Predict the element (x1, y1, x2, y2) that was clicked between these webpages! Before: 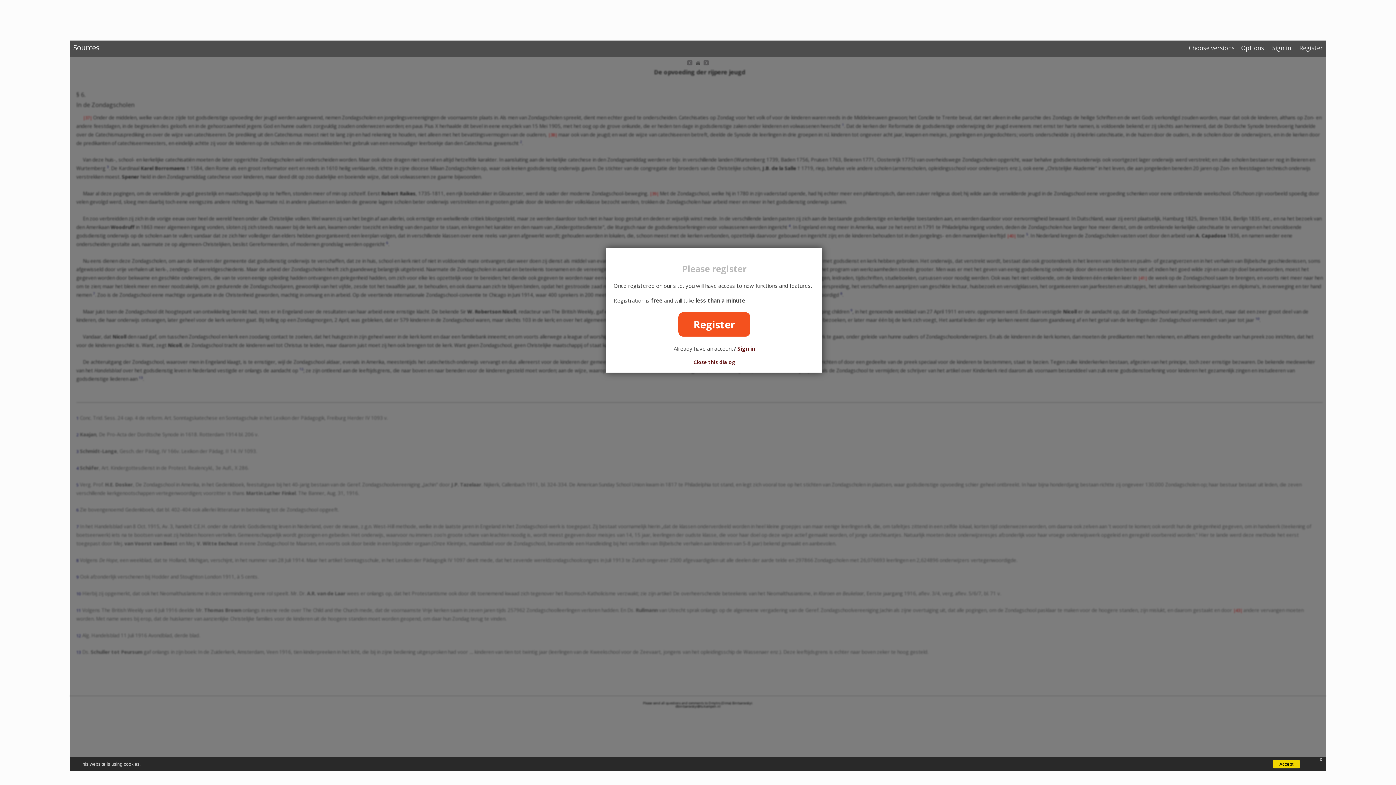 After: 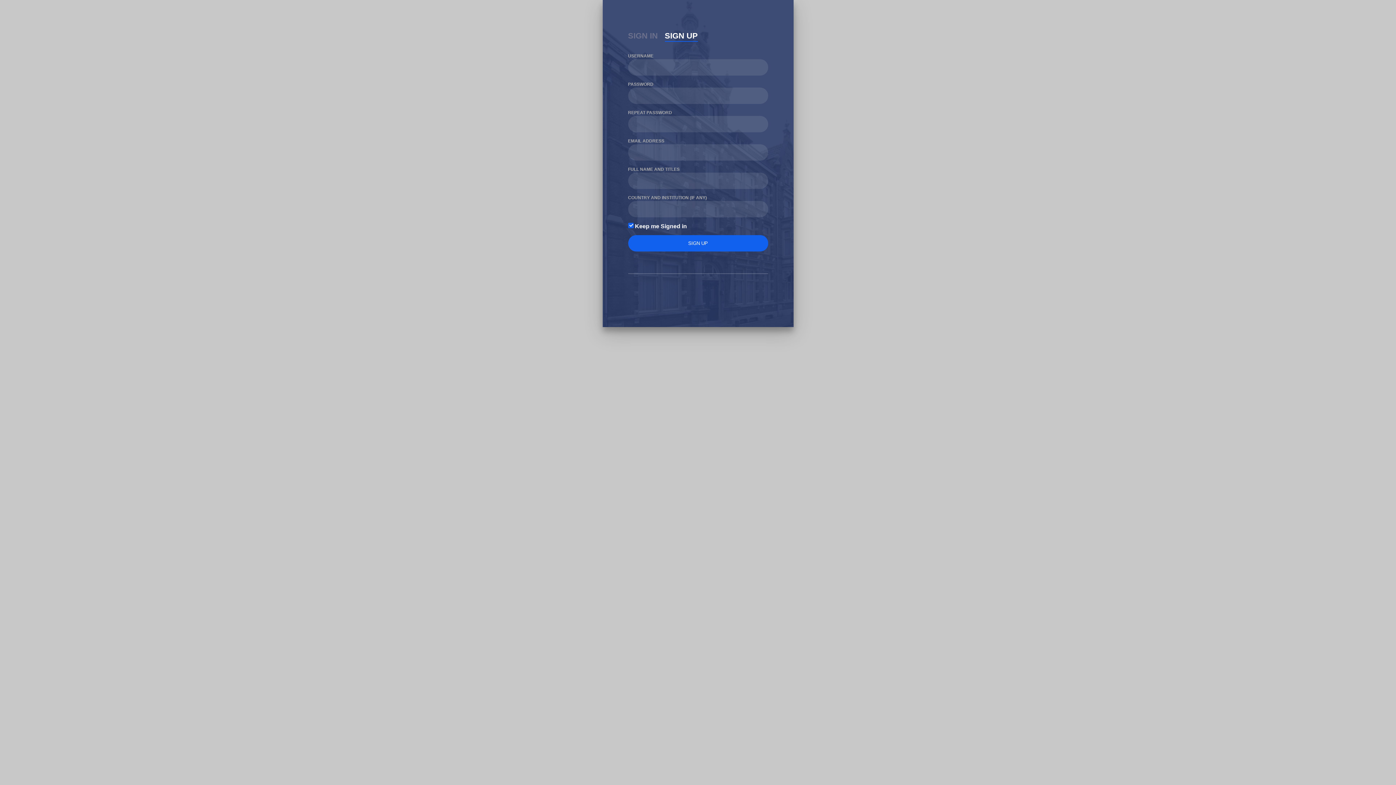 Action: bbox: (678, 312, 750, 336) label: Register